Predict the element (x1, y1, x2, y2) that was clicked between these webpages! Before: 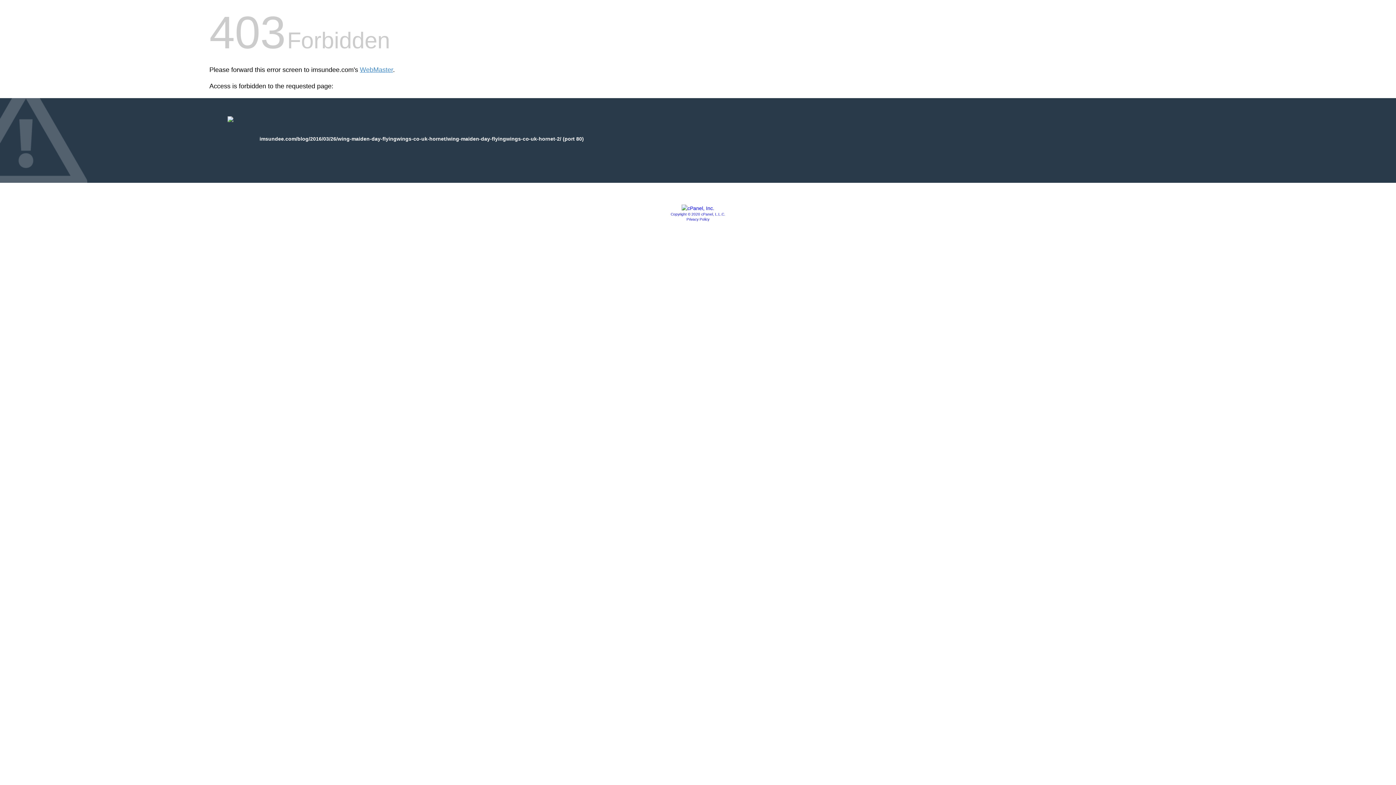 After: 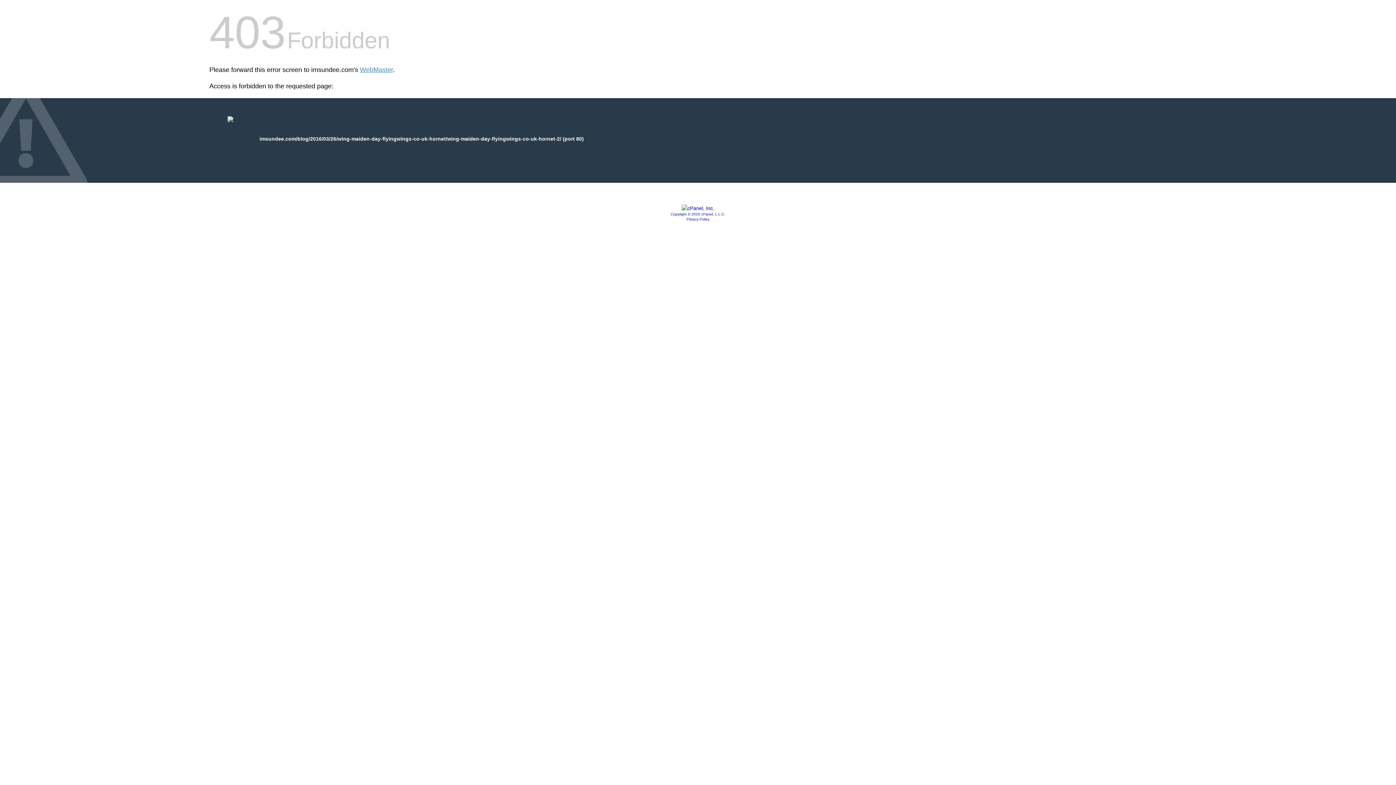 Action: bbox: (670, 212, 725, 216) label: Copyright © 2020 cPanel, L.L.C.